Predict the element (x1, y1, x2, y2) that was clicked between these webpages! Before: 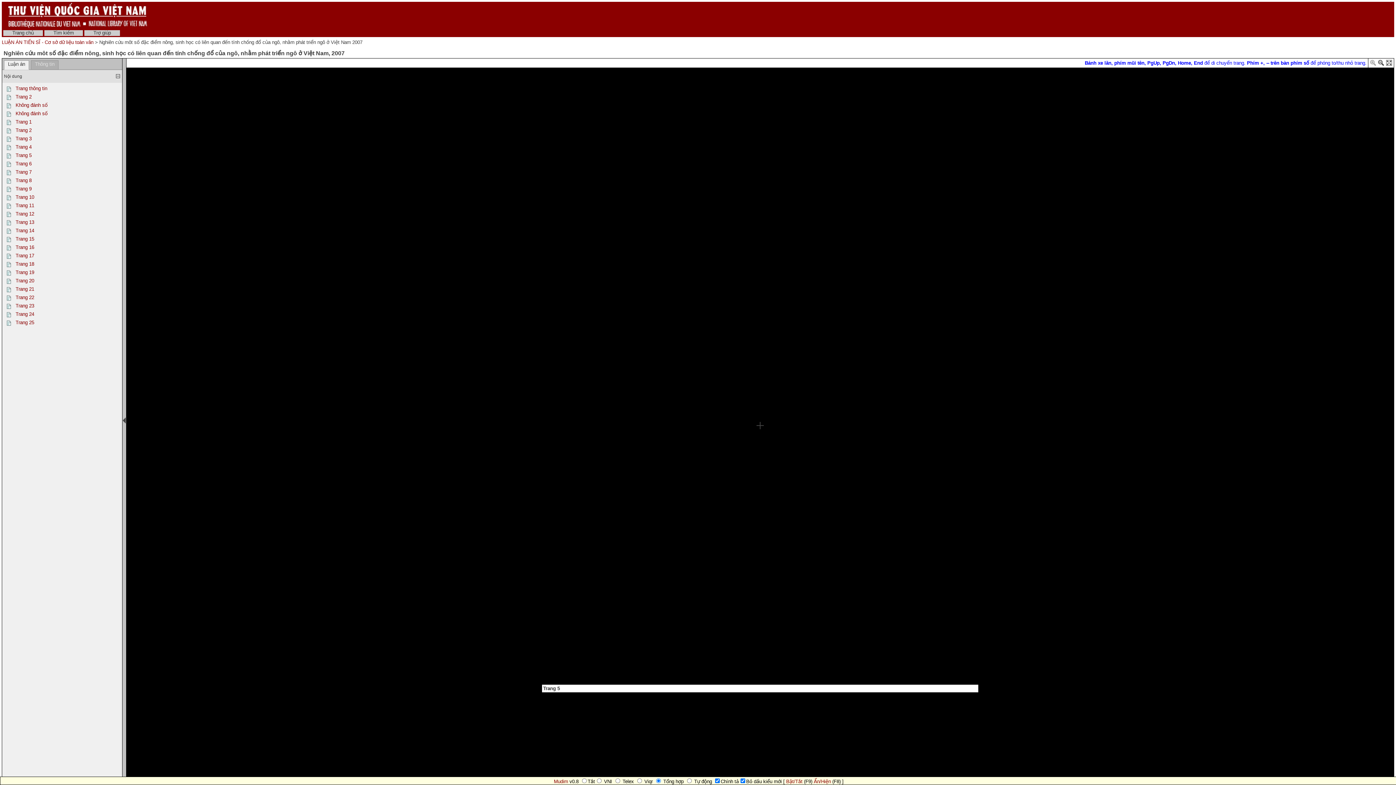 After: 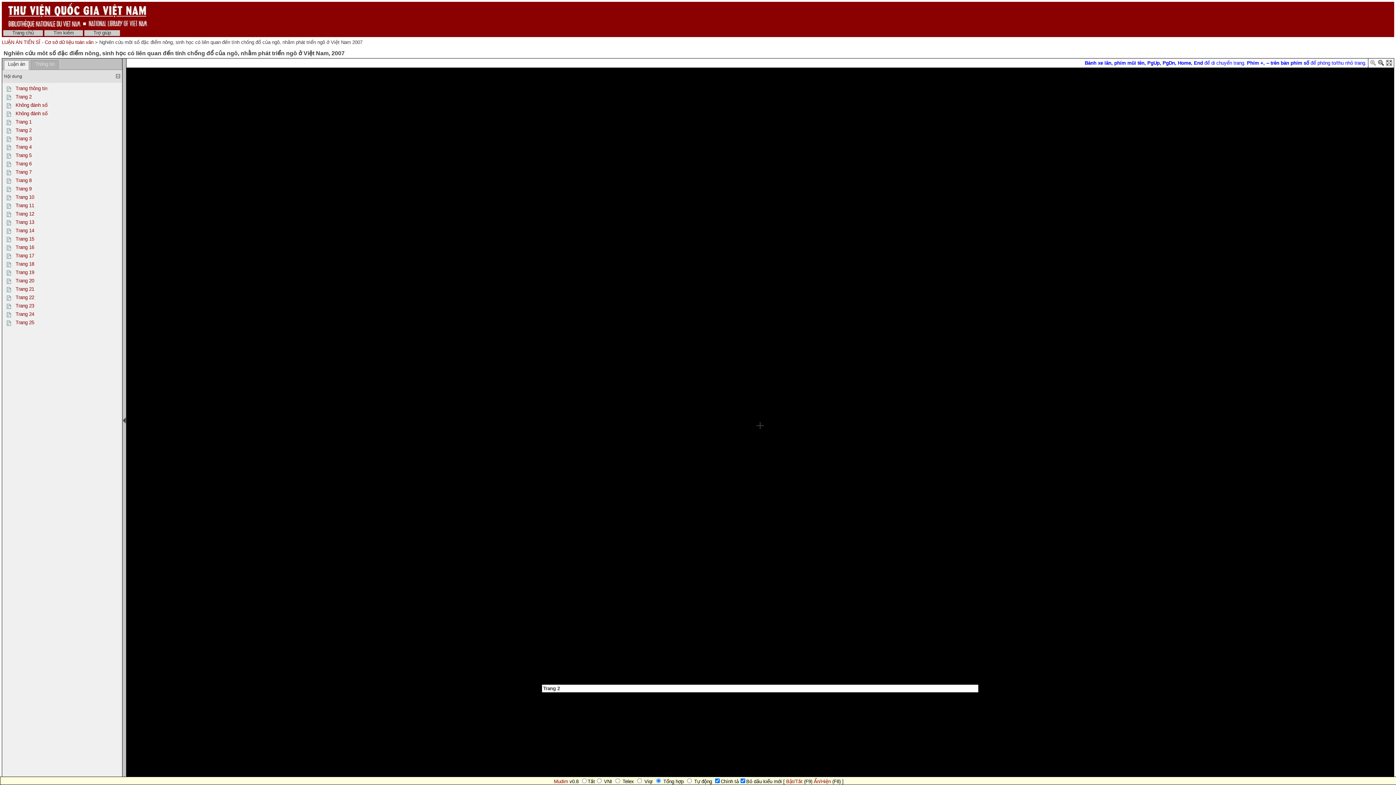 Action: label: Trang 2 bbox: (15, 94, 31, 99)